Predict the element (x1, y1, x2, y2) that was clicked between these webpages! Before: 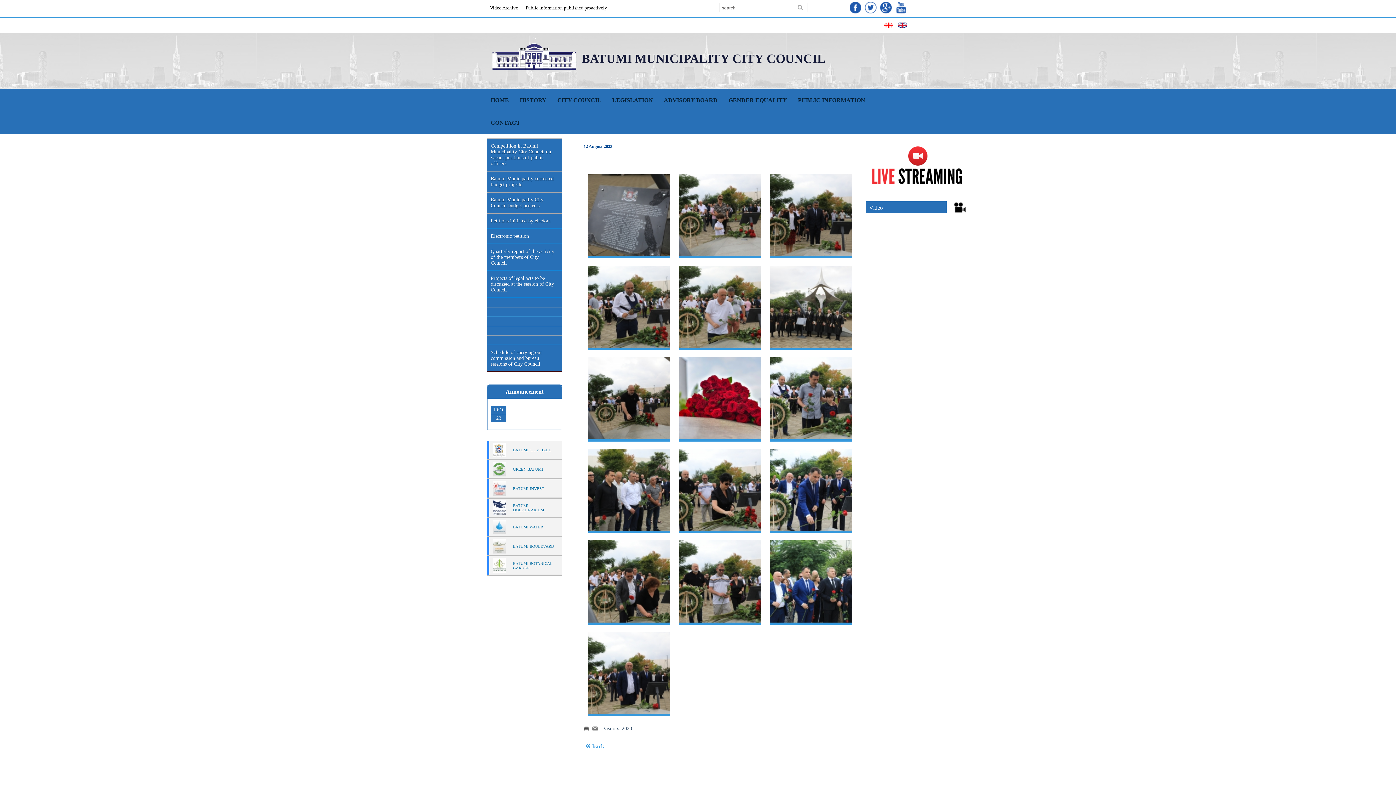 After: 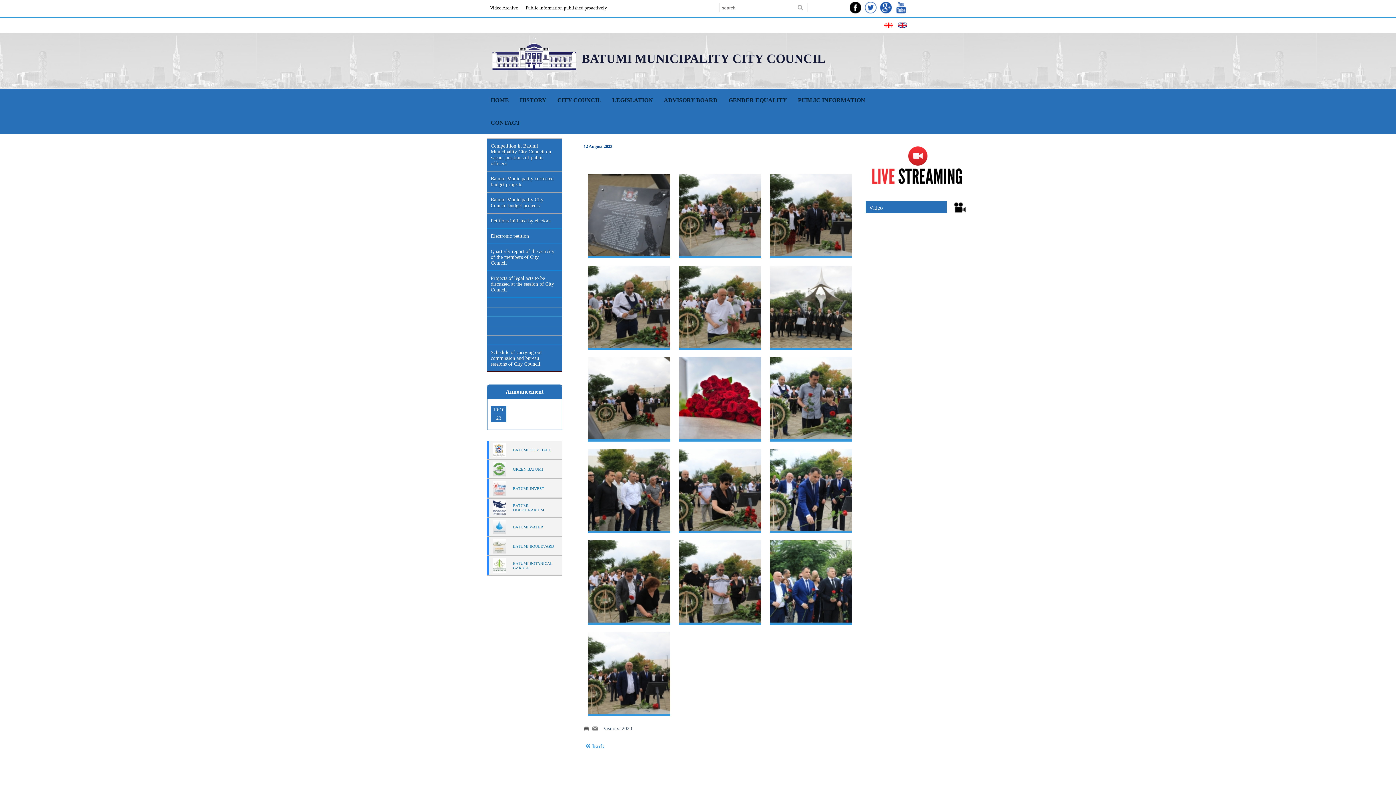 Action: bbox: (849, 1, 861, 13)